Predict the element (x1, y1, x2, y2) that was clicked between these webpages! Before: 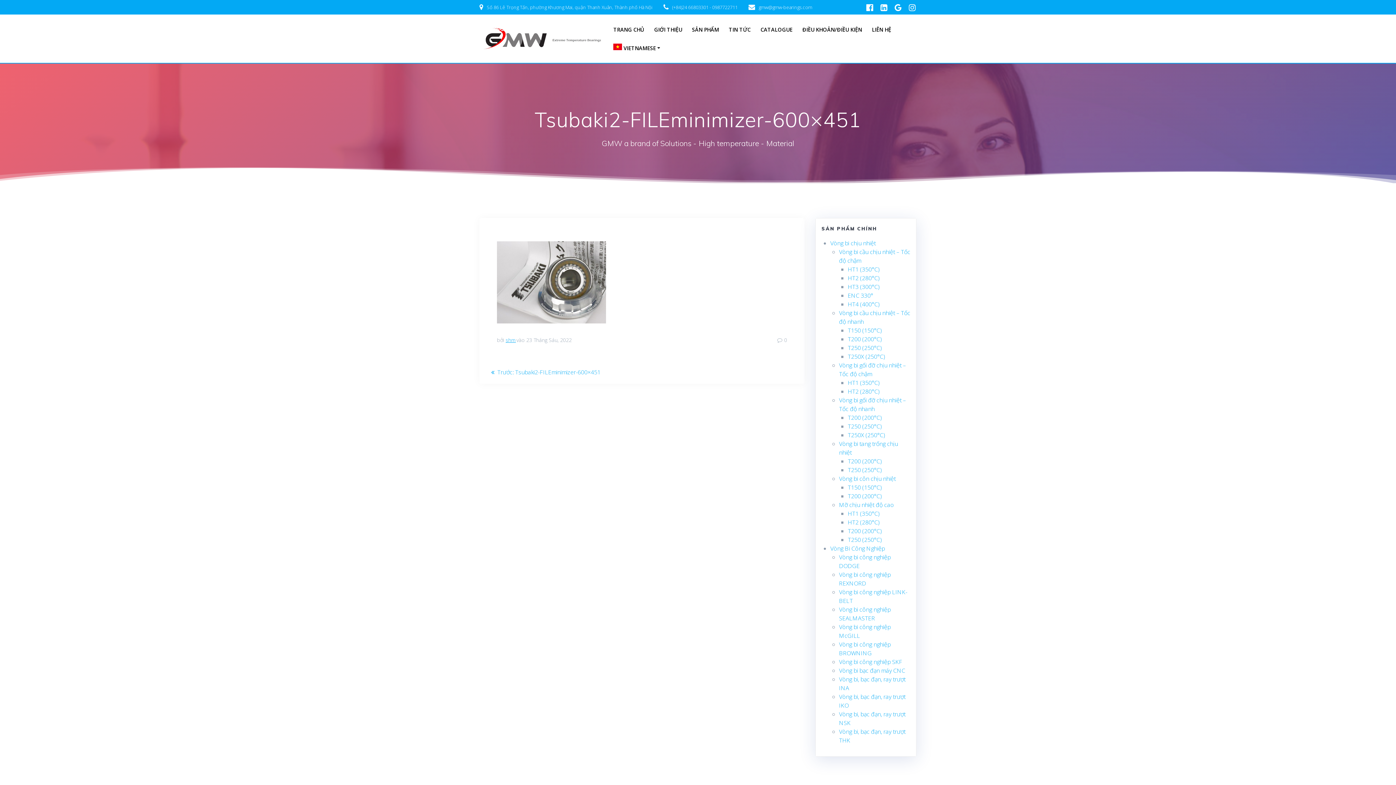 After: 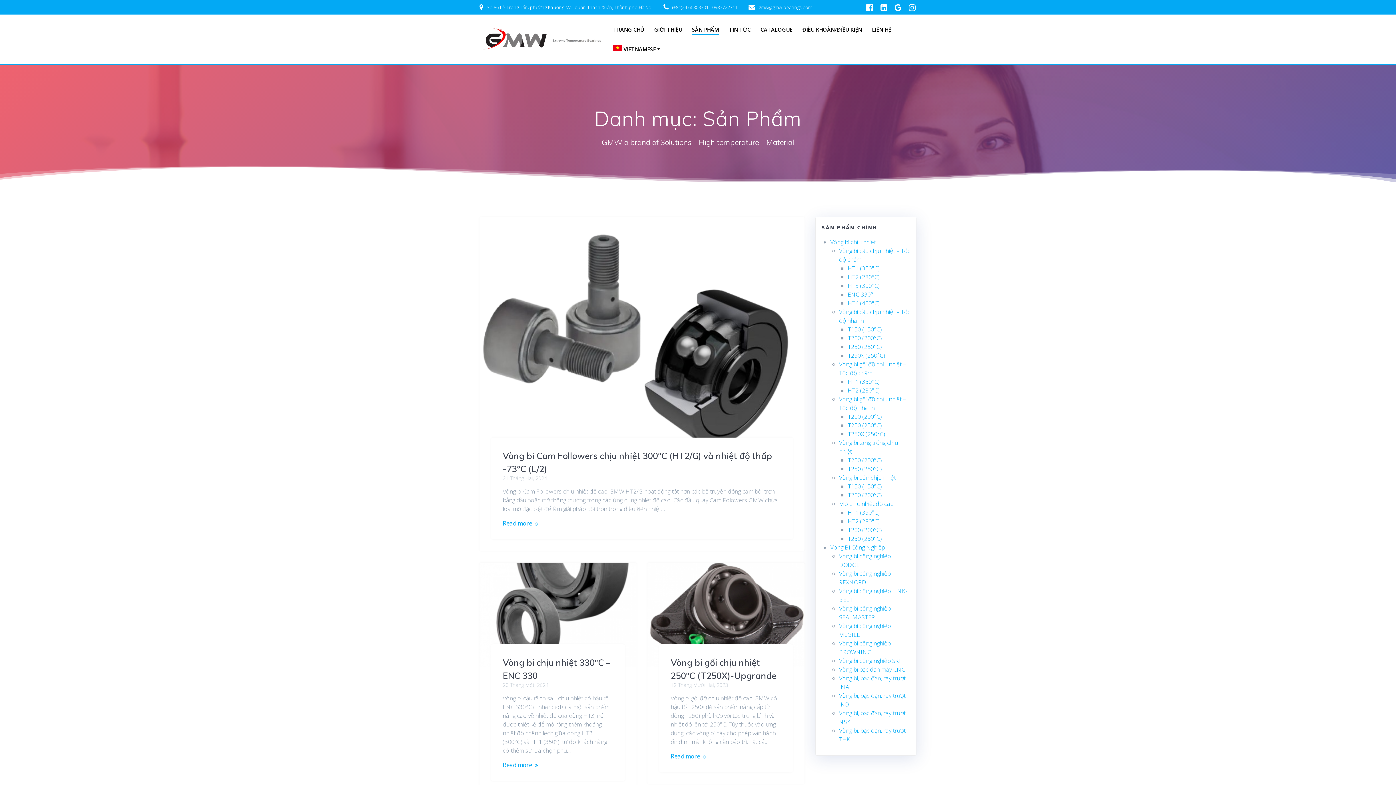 Action: bbox: (692, 25, 719, 33) label: SẢN PHẨM